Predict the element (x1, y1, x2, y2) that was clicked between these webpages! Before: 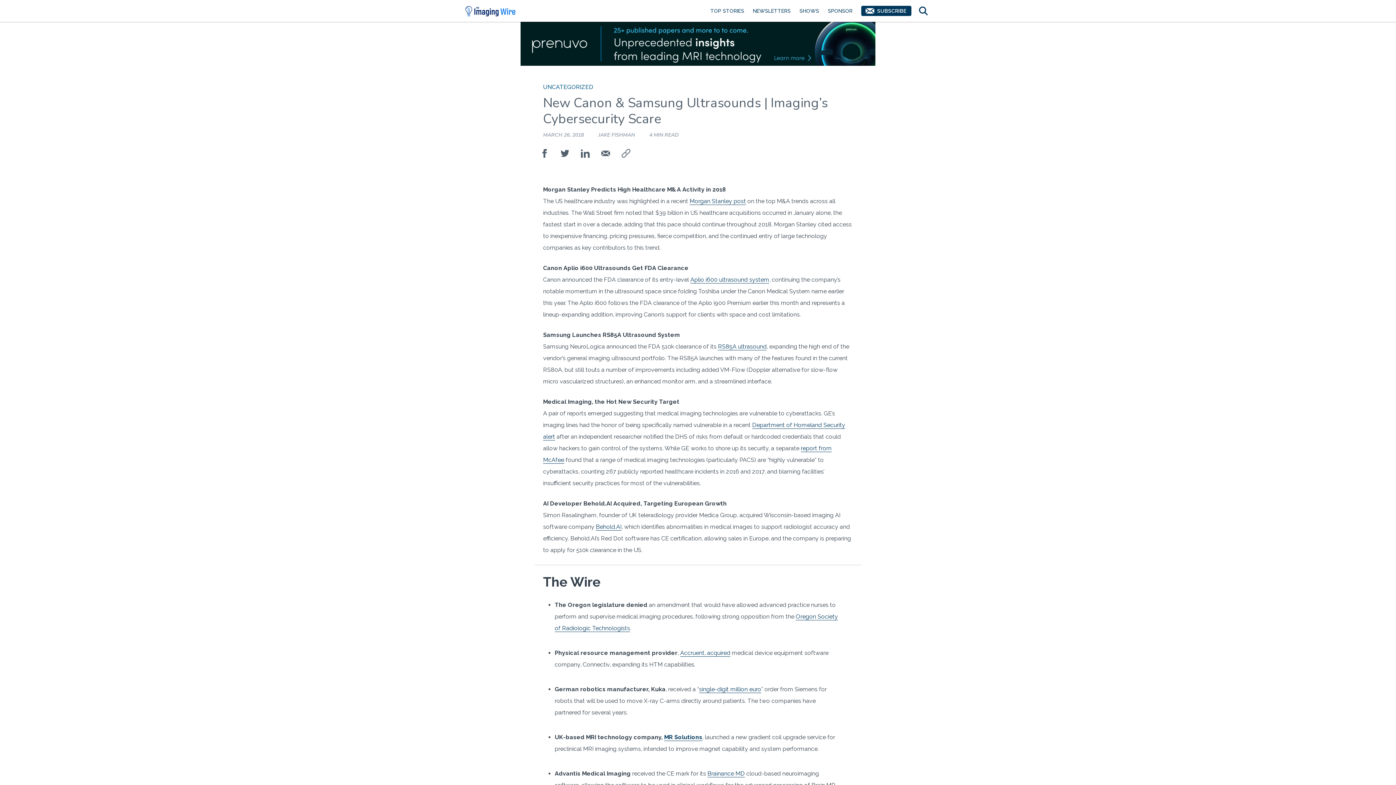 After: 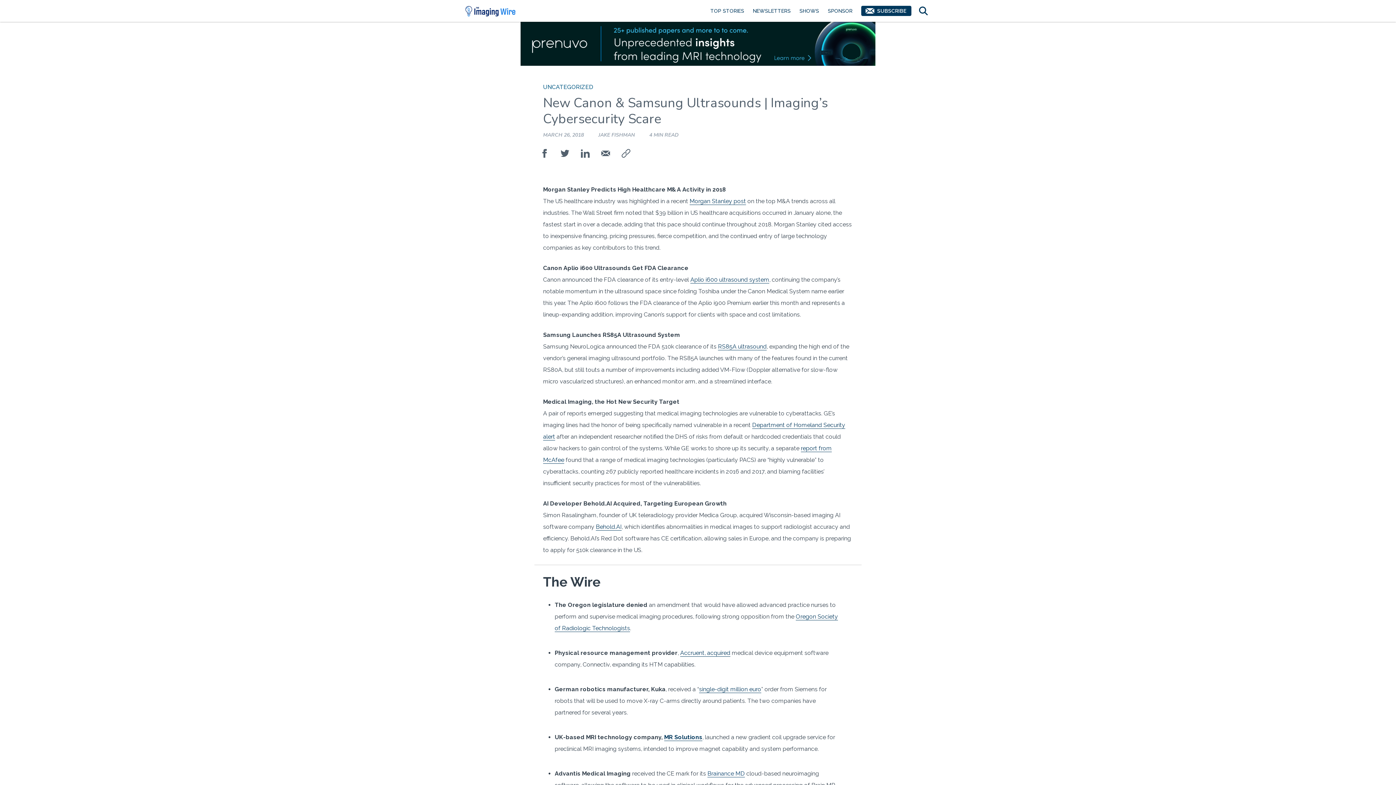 Action: bbox: (707, 770, 745, 777) label: Brainance MD